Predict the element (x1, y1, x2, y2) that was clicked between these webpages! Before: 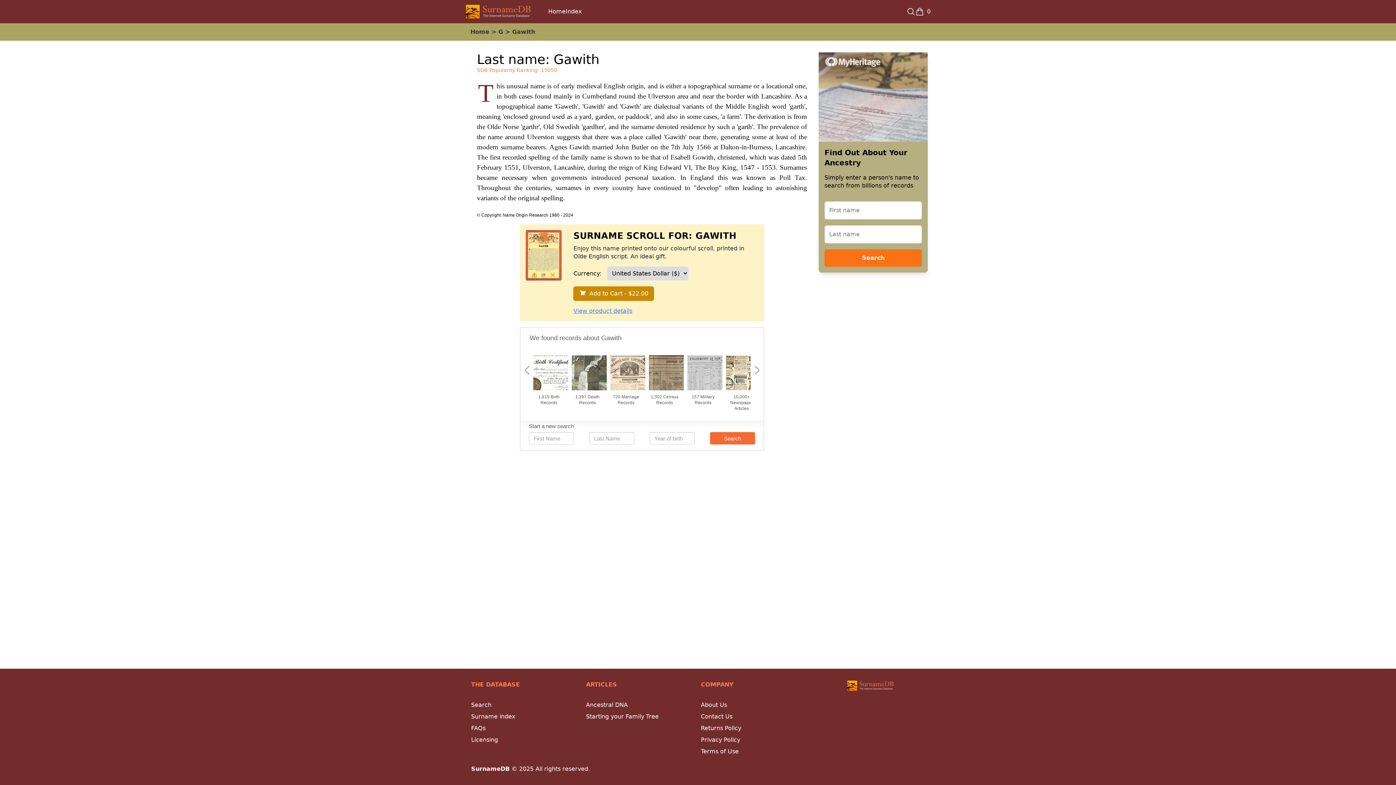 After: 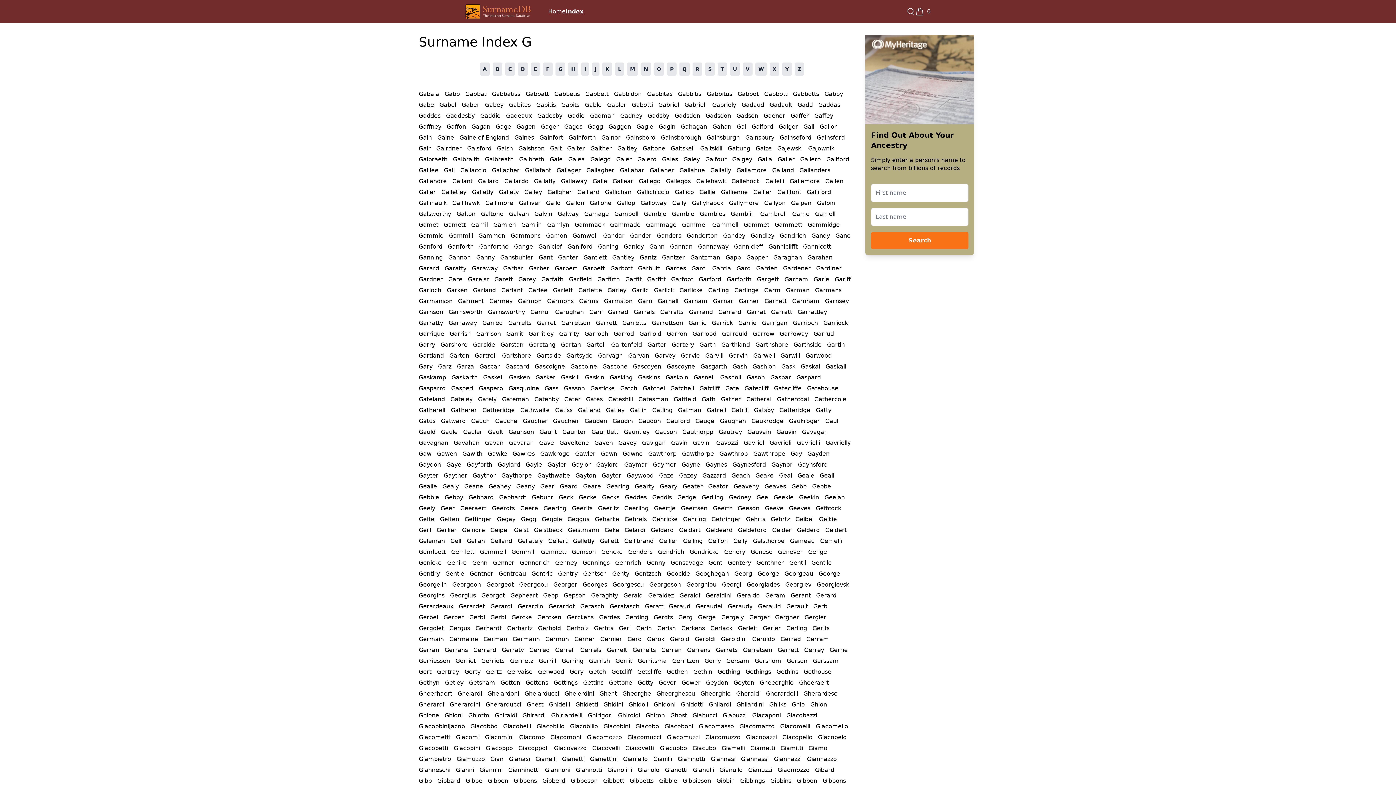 Action: bbox: (498, 28, 503, 35) label: G